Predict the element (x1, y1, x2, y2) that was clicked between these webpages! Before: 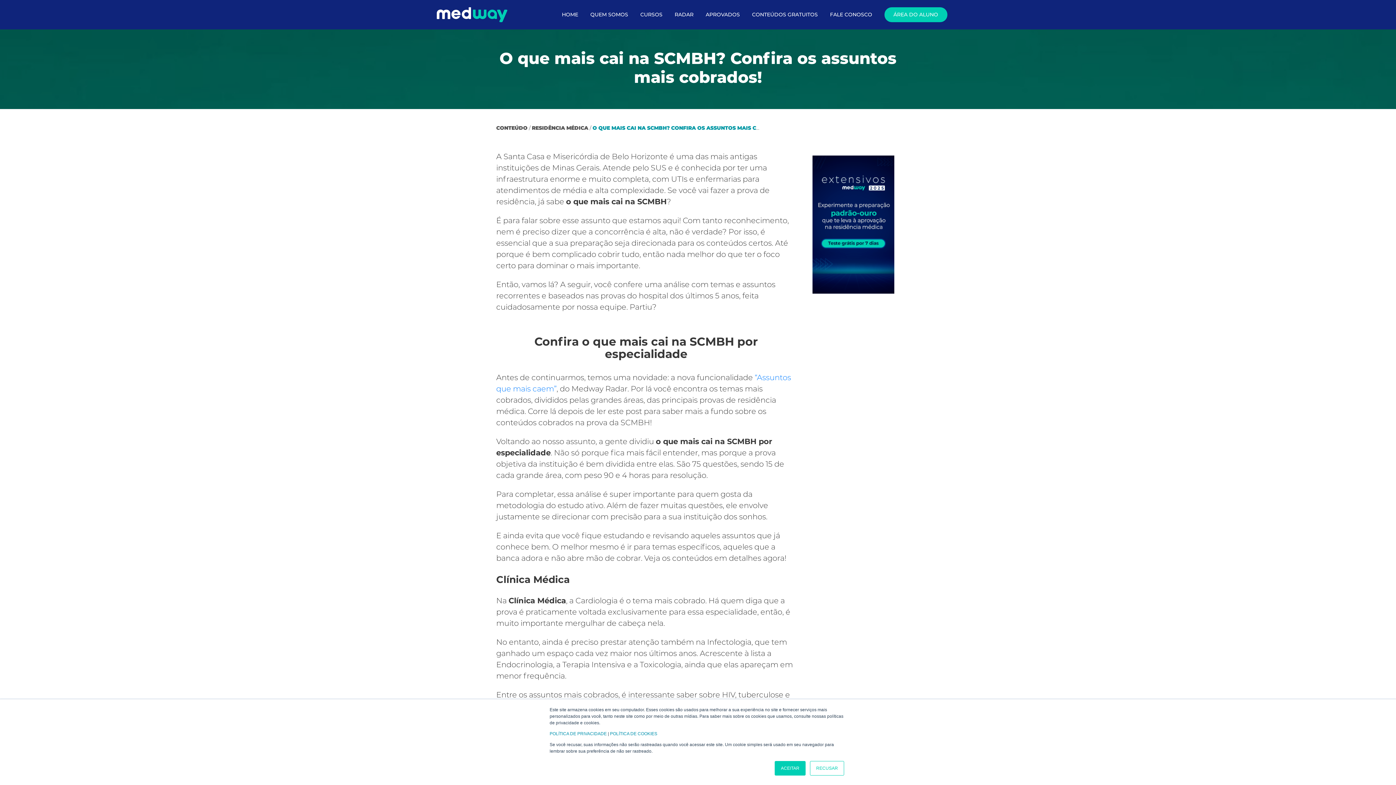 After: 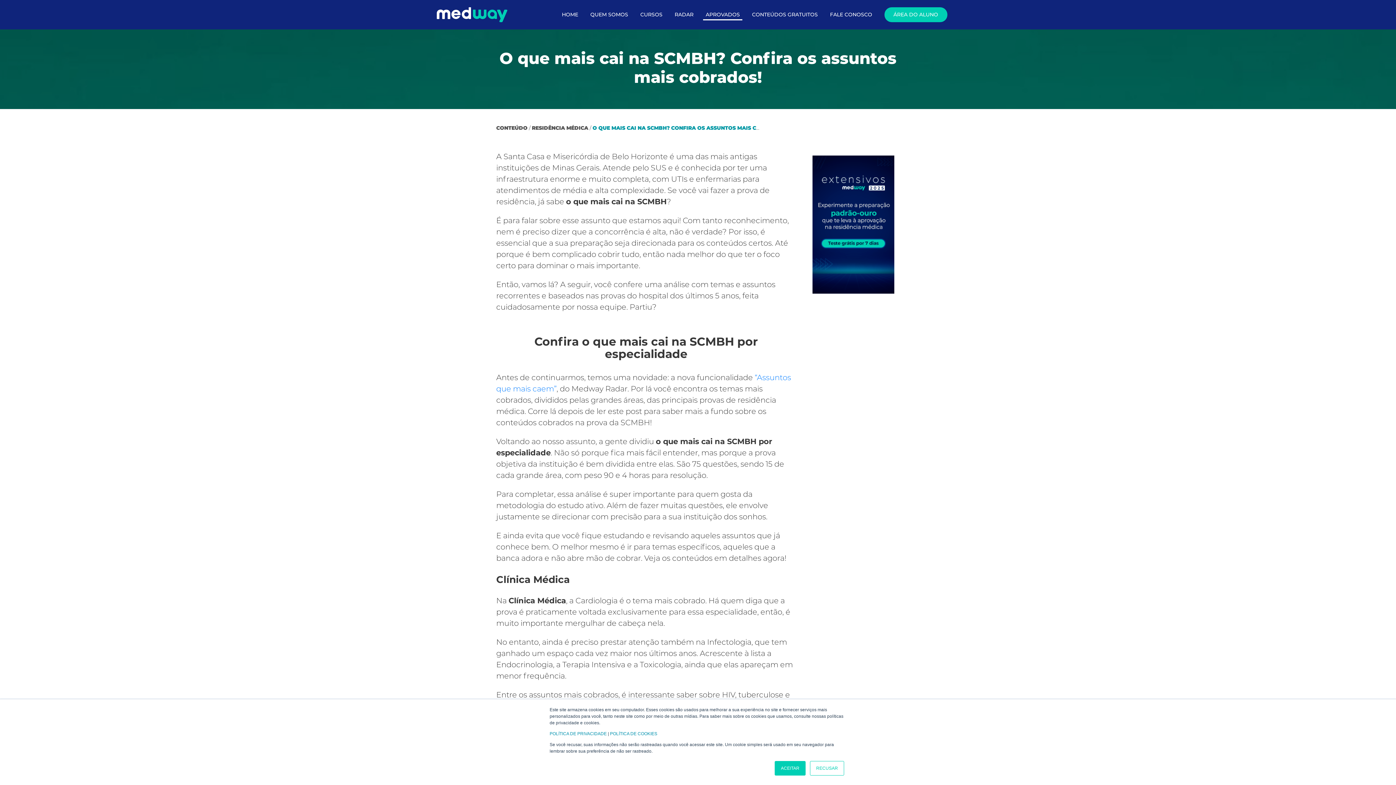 Action: label: APROVADOS bbox: (705, 10, 740, 18)